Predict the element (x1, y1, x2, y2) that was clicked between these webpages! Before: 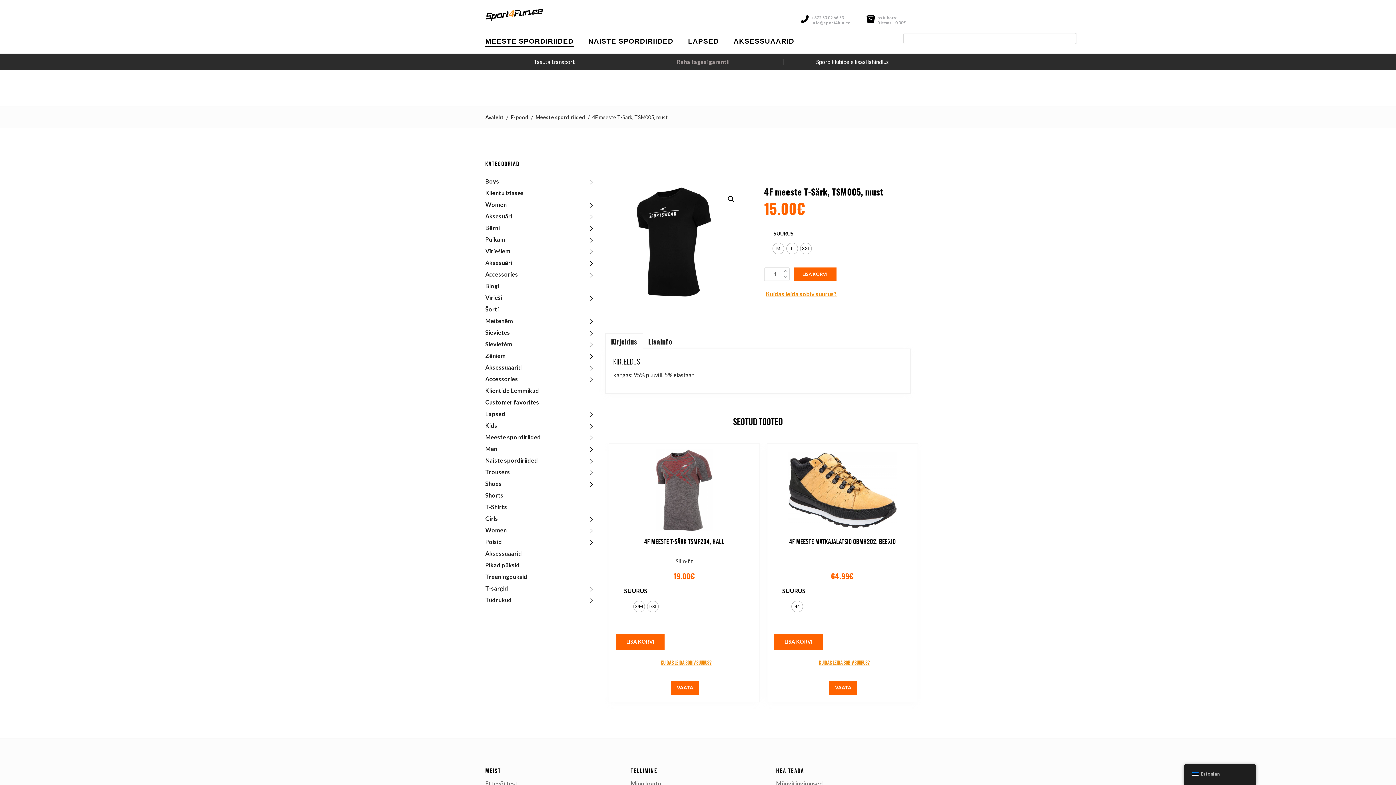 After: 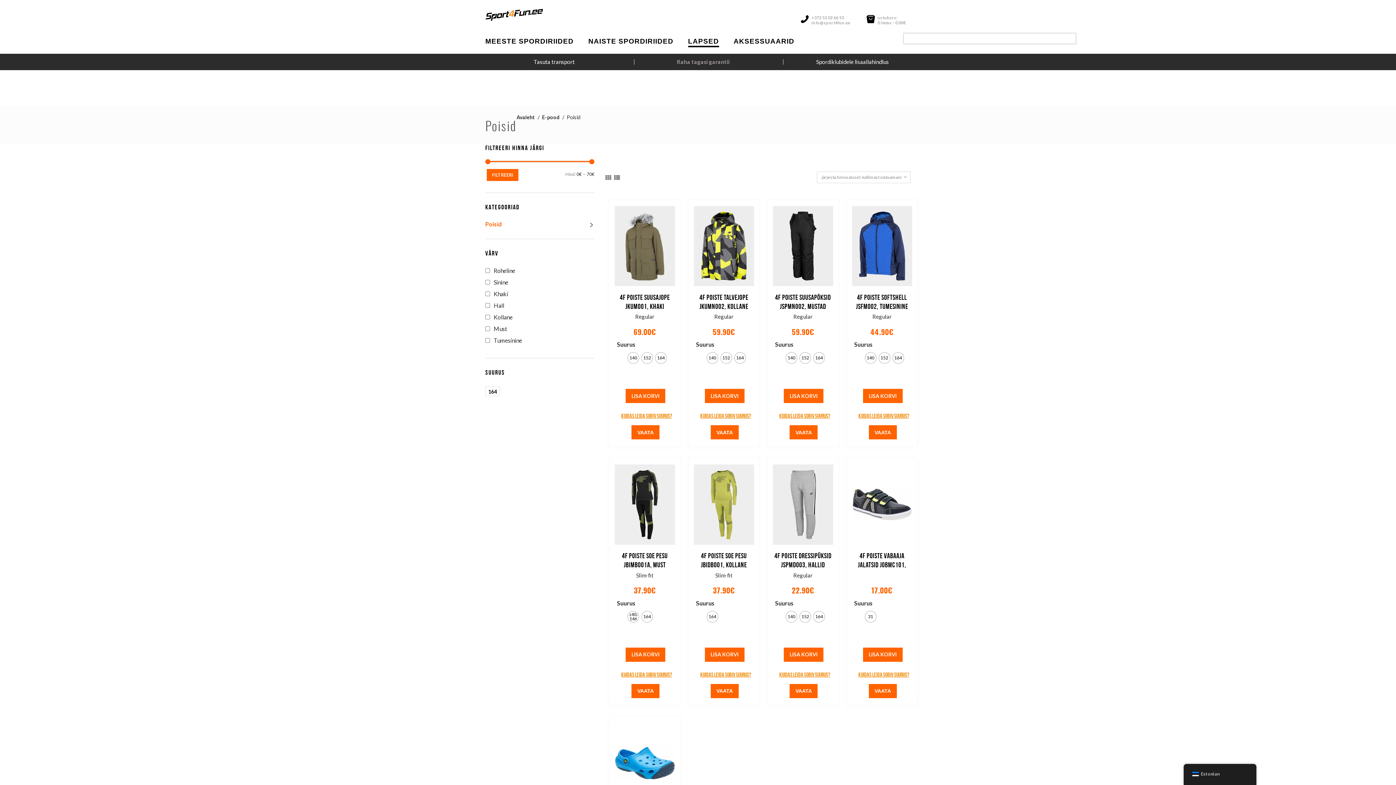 Action: bbox: (485, 538, 502, 545) label: Poisid